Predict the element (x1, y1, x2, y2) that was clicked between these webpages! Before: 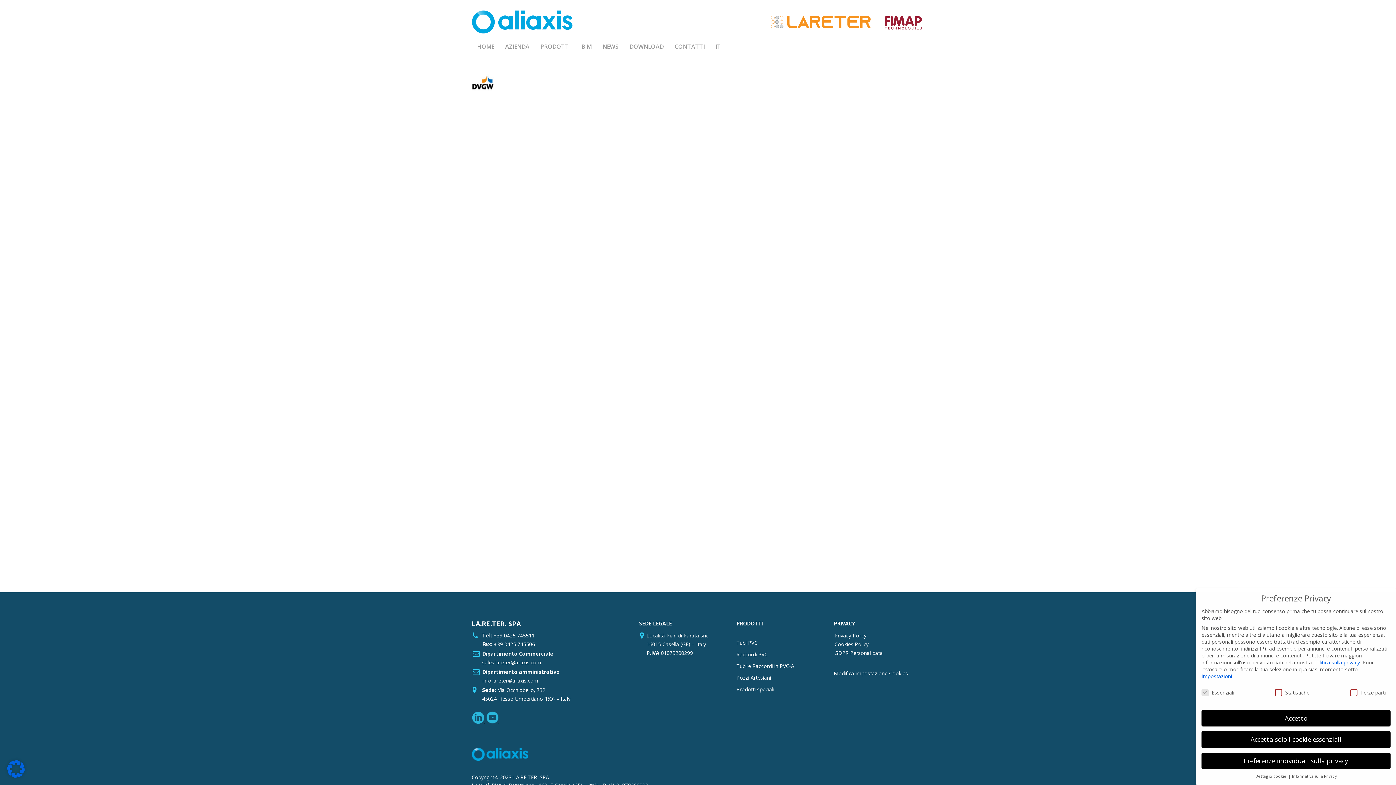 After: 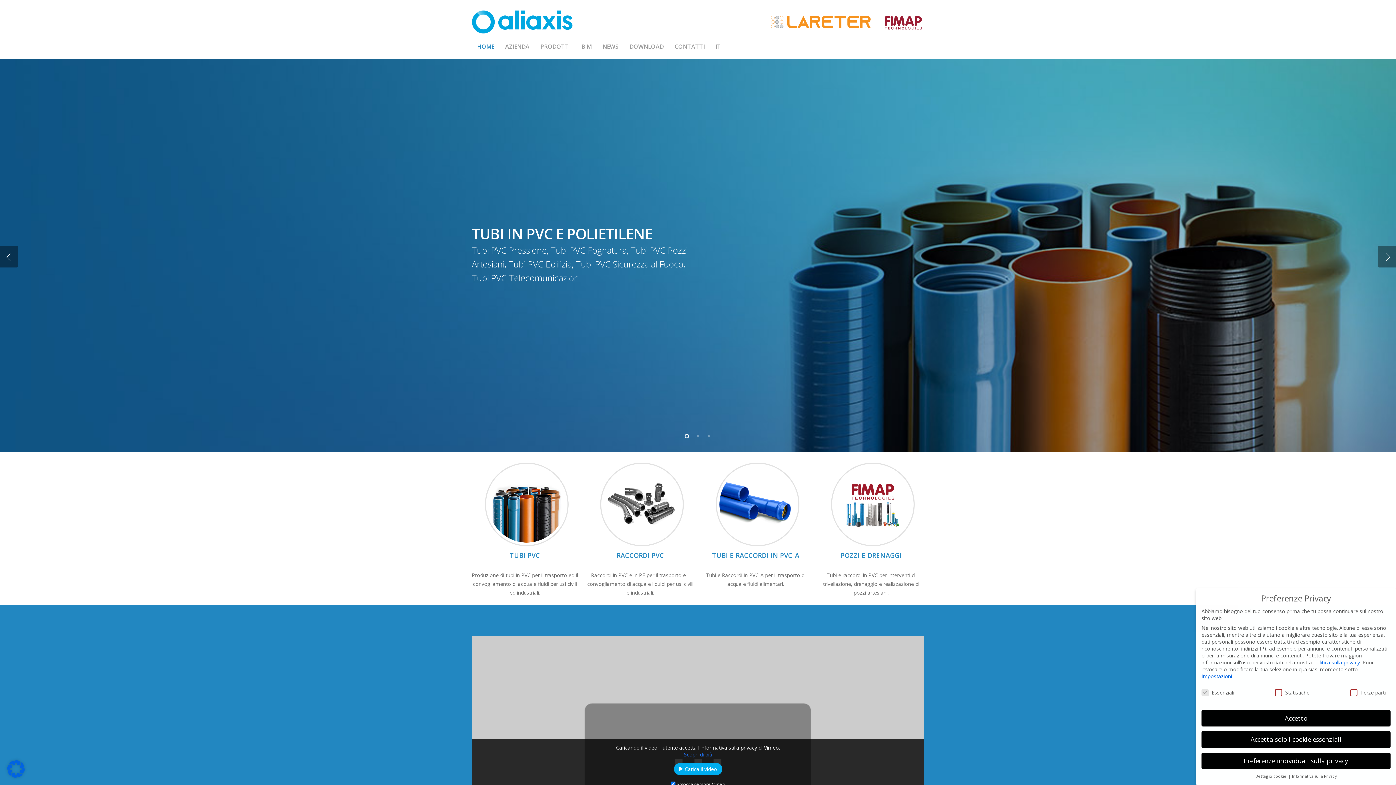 Action: label: HOME bbox: (471, 44, 499, 49)